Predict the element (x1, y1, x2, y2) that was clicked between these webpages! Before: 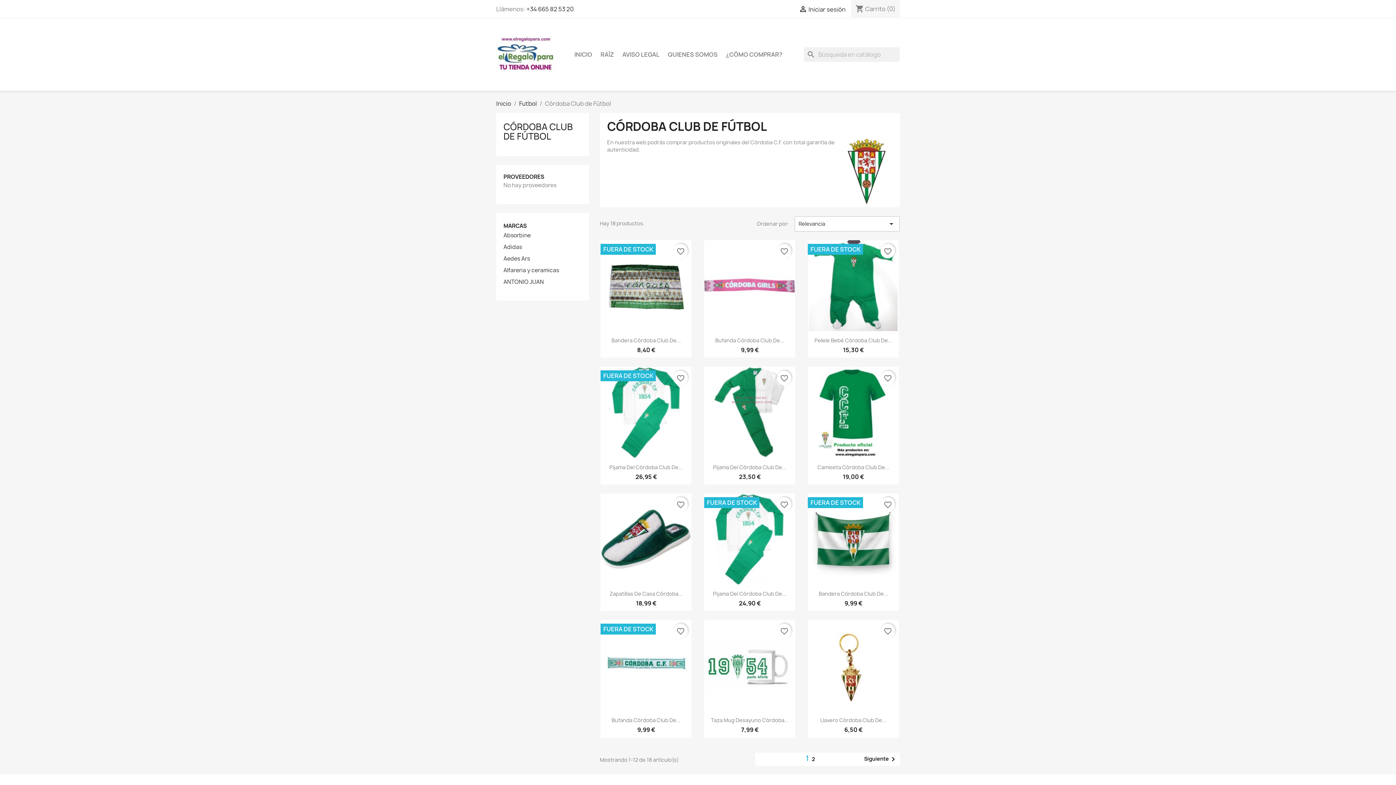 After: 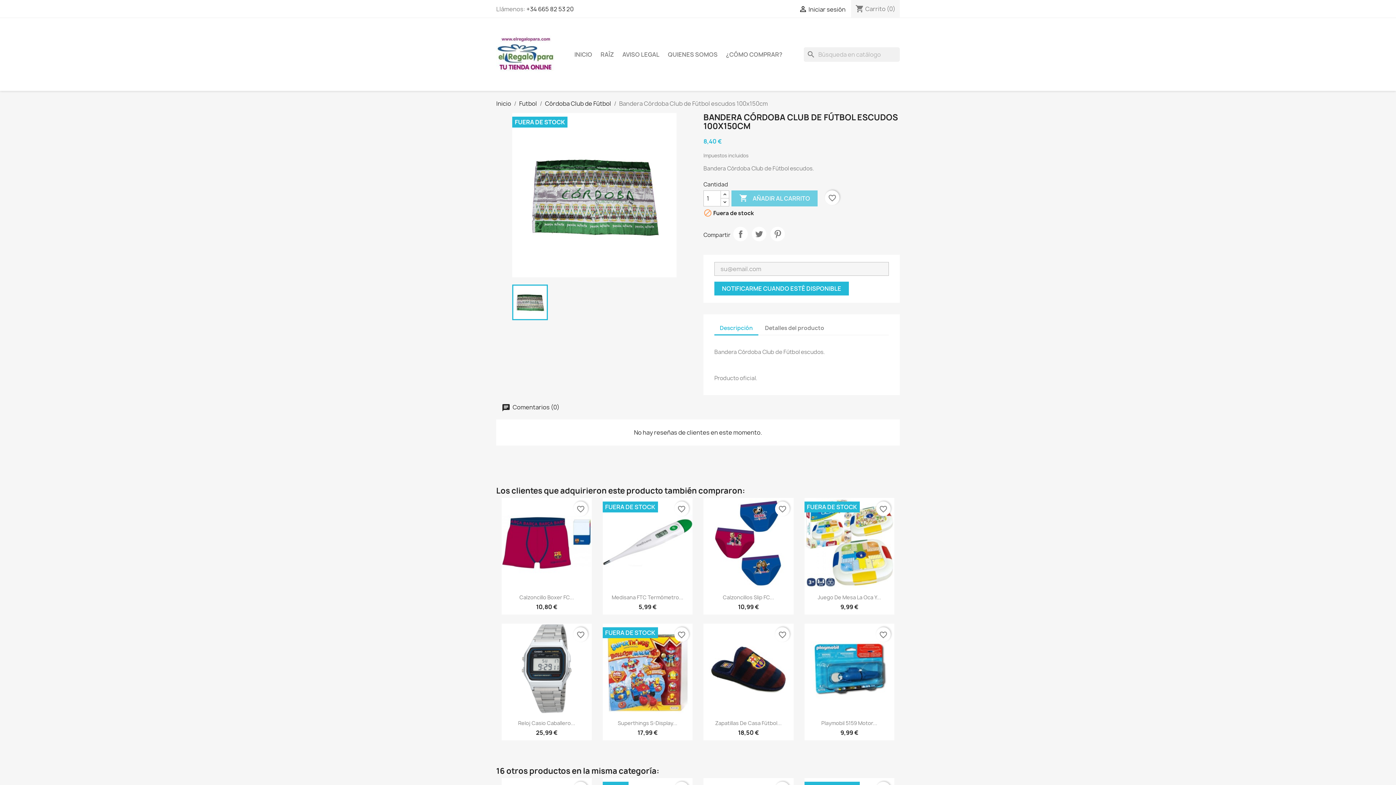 Action: bbox: (611, 337, 681, 344) label: Bandera Córdoba Club De...